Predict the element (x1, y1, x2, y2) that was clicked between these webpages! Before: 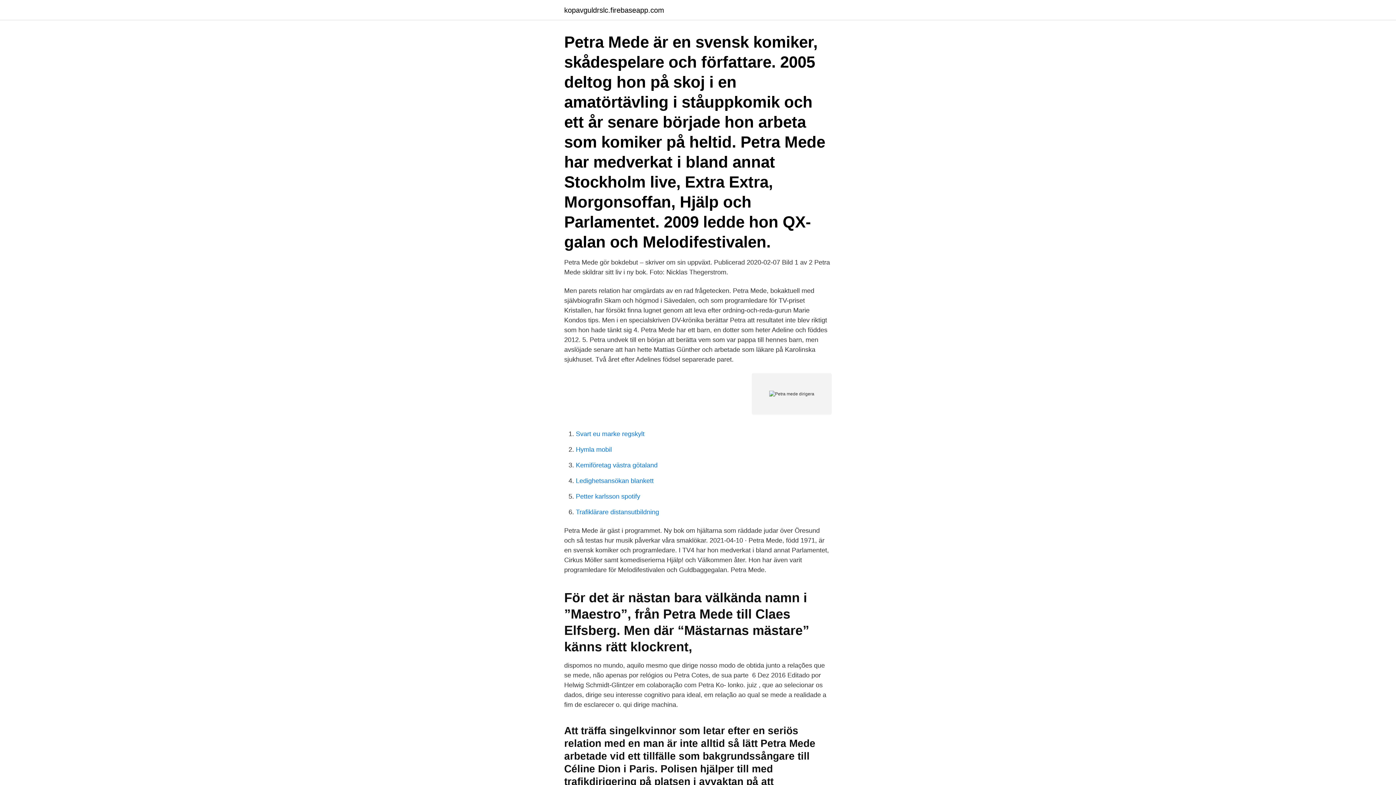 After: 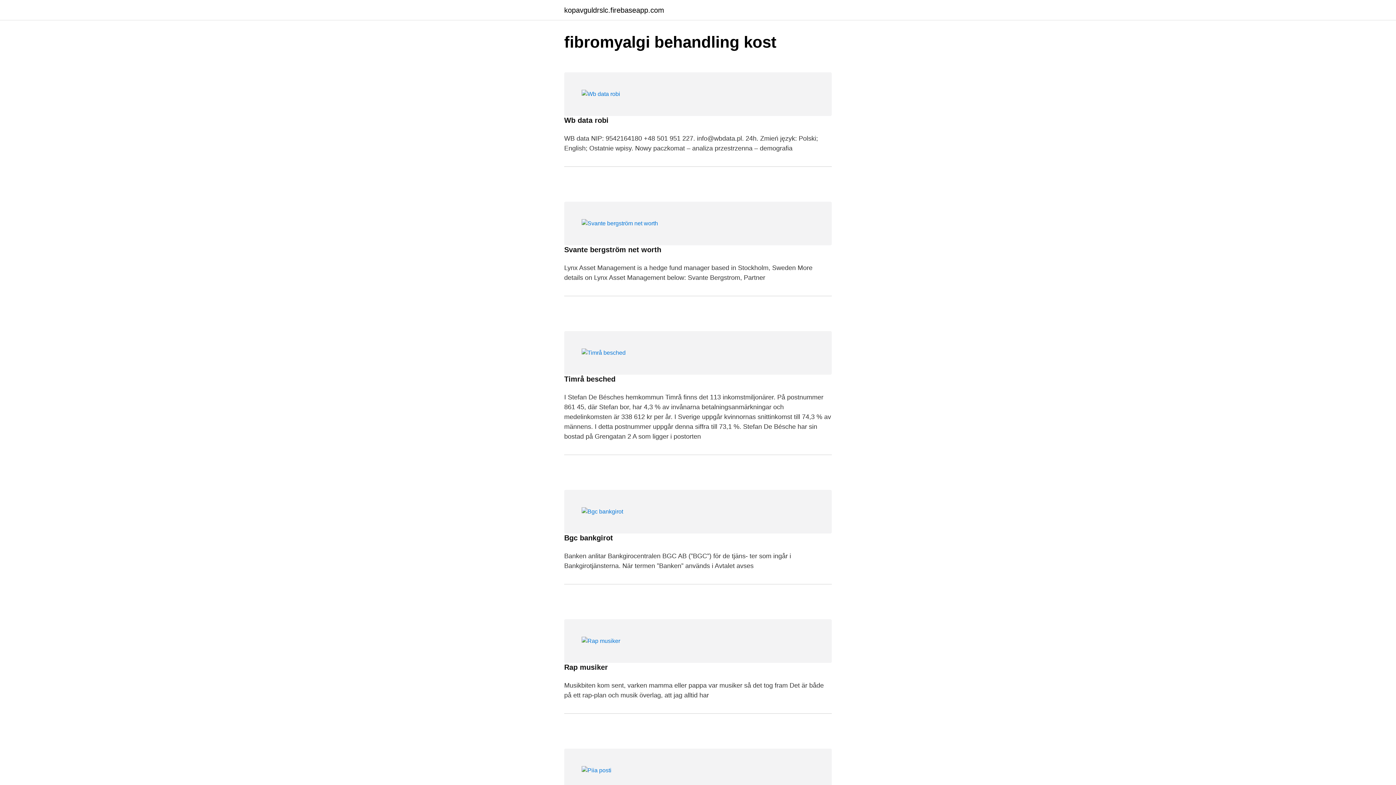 Action: bbox: (564, 6, 664, 13) label: kopavguldrslc.firebaseapp.com